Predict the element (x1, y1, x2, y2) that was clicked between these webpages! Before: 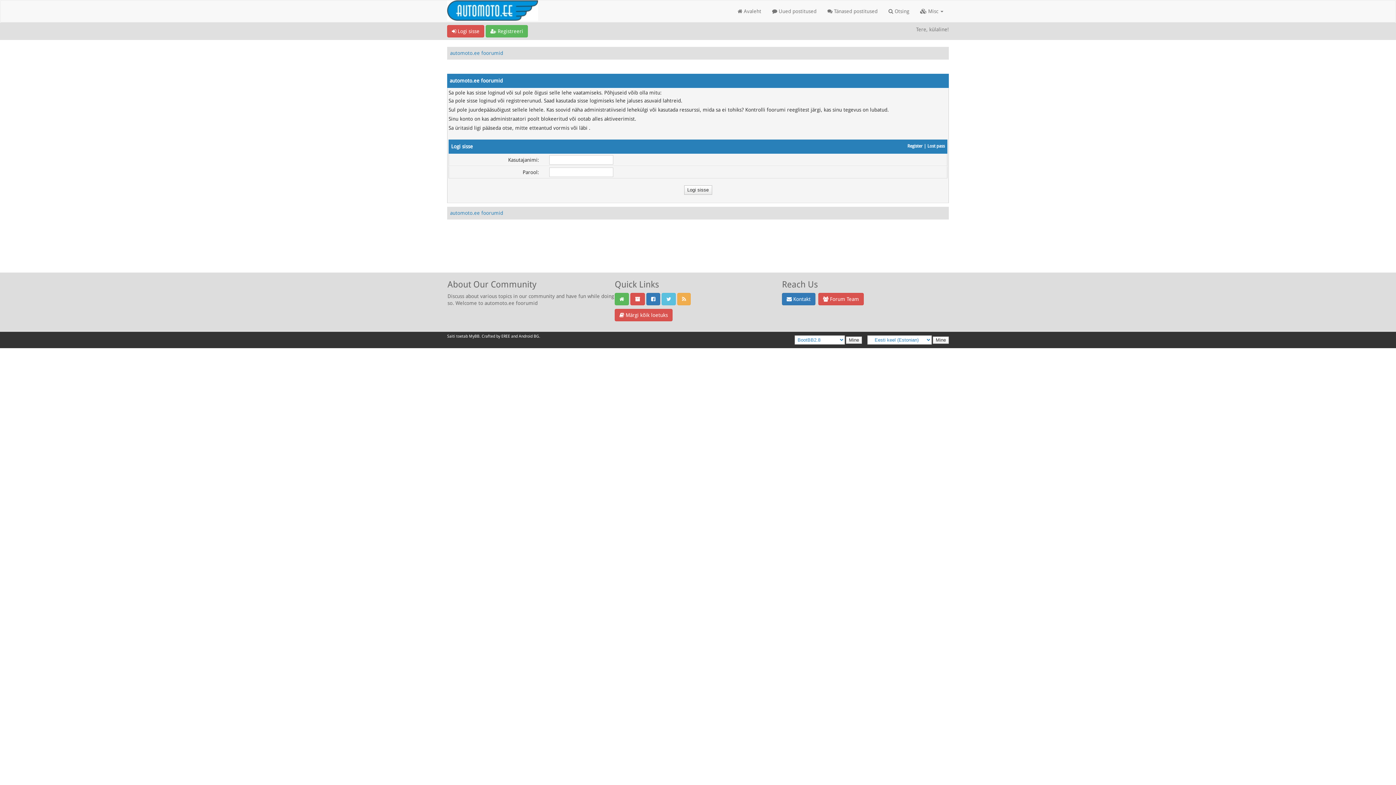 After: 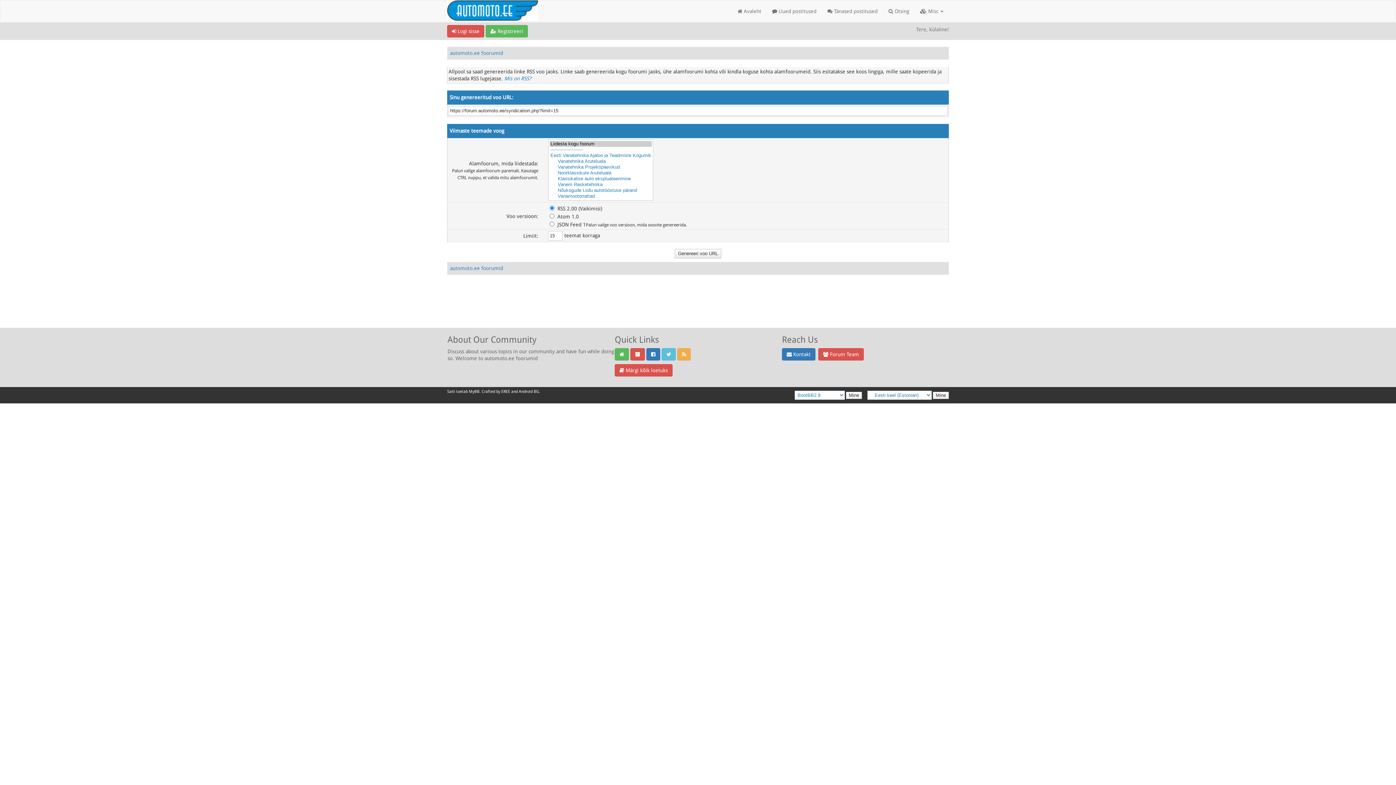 Action: bbox: (677, 293, 690, 305)